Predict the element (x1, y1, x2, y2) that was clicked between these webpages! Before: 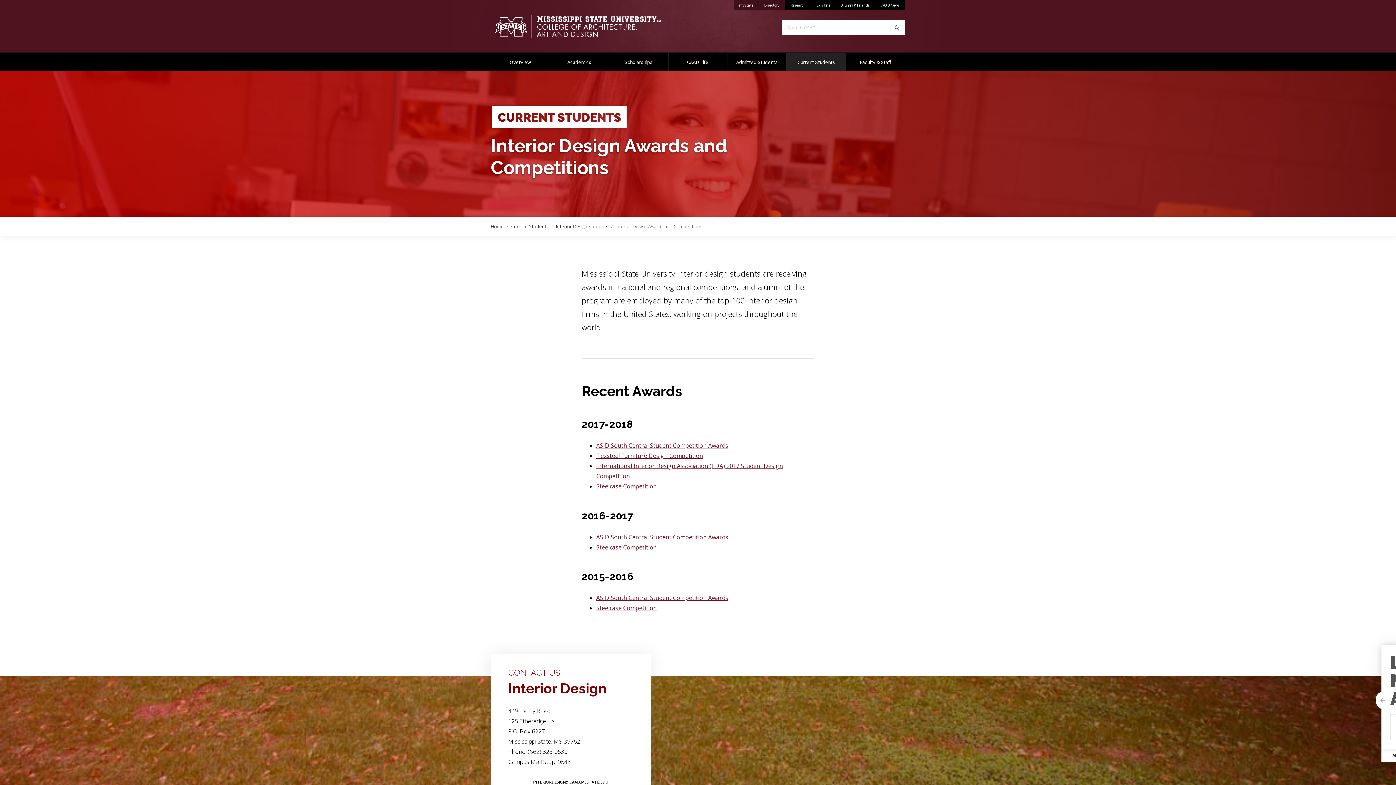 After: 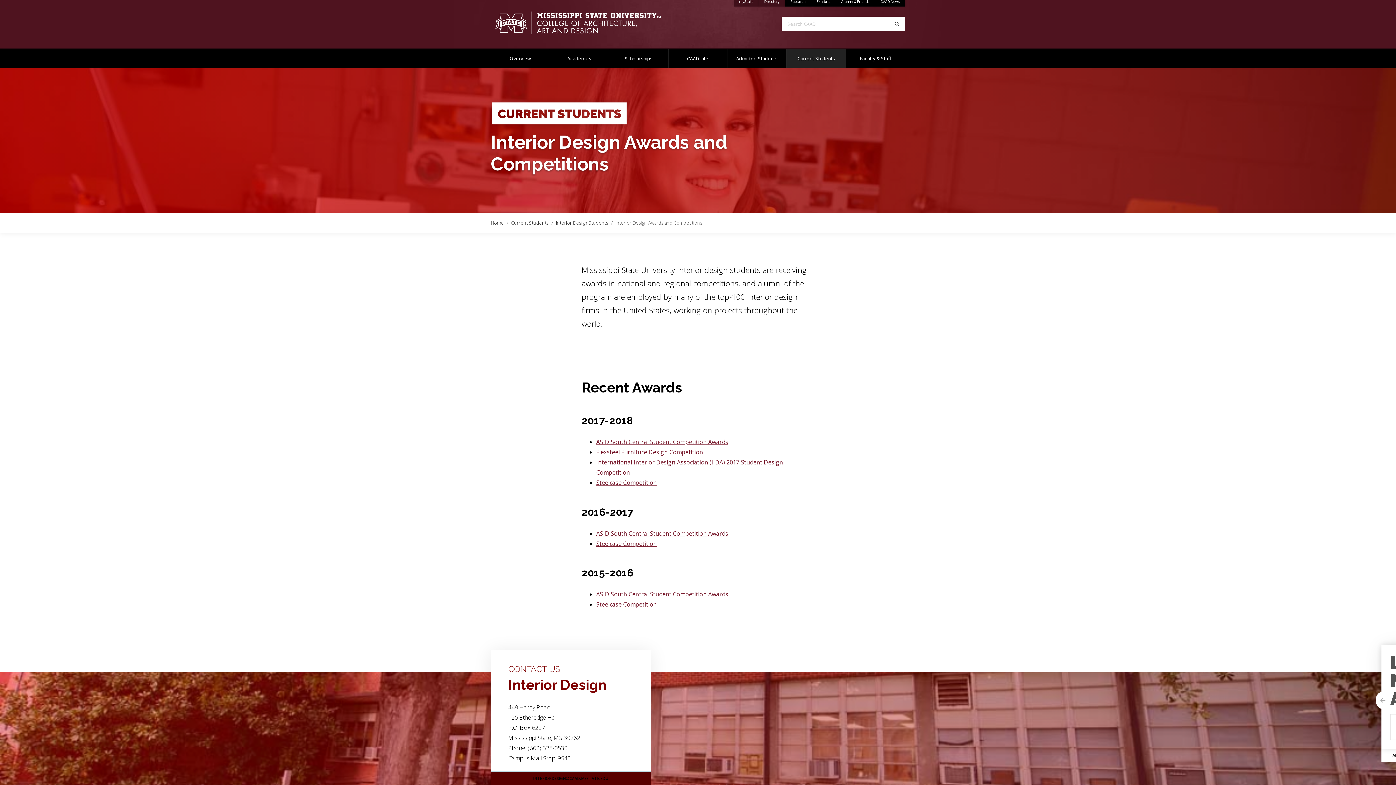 Action: bbox: (490, 776, 650, 789) label: INTERIORDESIGN@CAAD.MSSTATE.EDU